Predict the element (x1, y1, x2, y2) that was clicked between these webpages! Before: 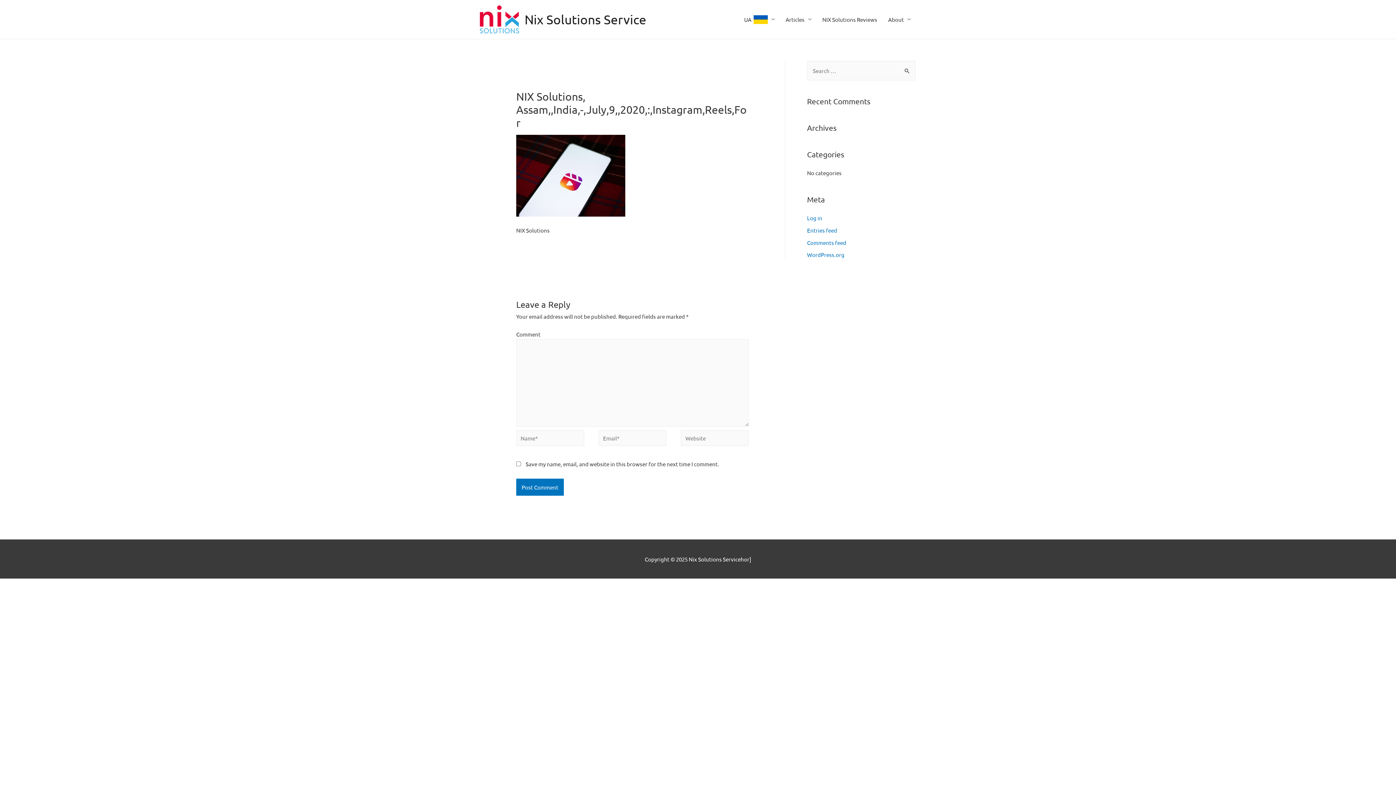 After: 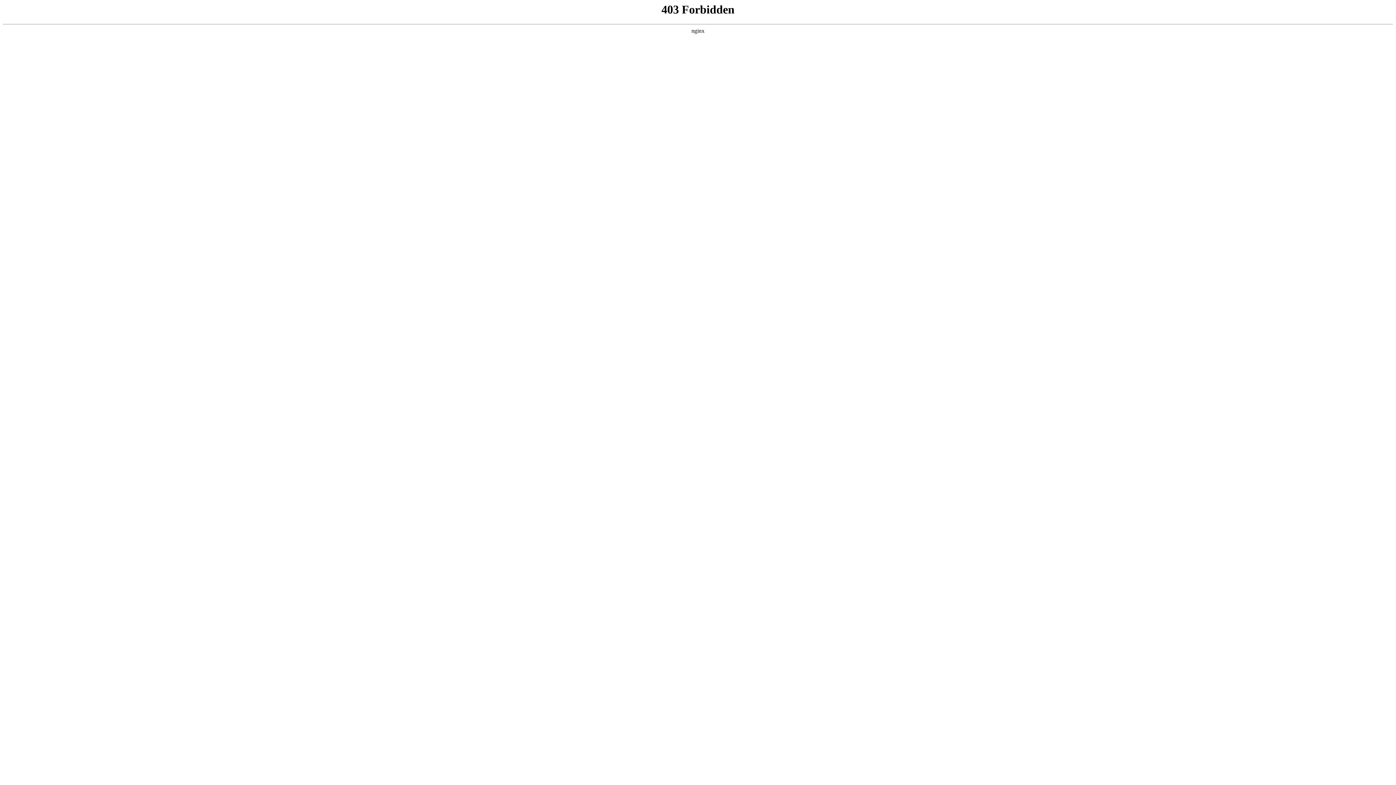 Action: bbox: (807, 251, 844, 258) label: WordPress.org